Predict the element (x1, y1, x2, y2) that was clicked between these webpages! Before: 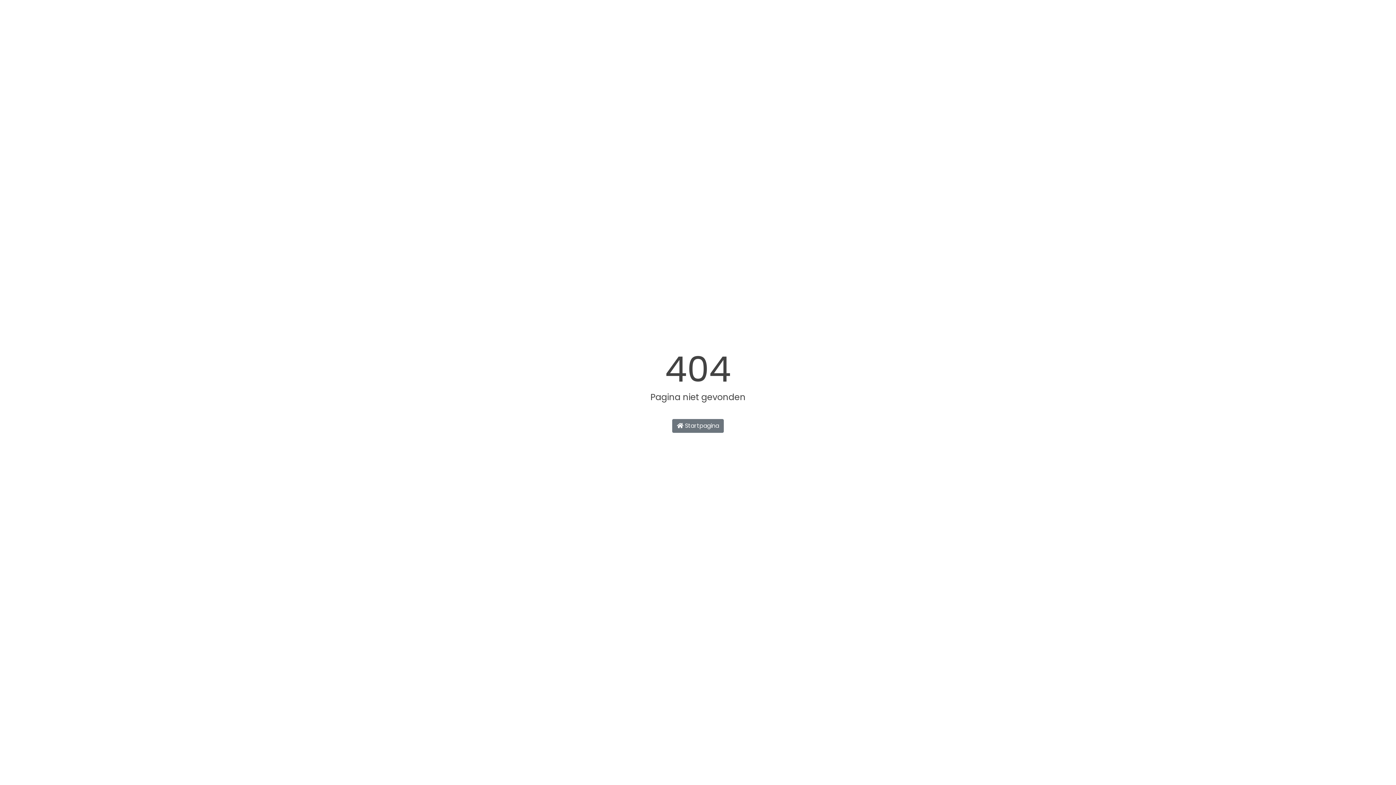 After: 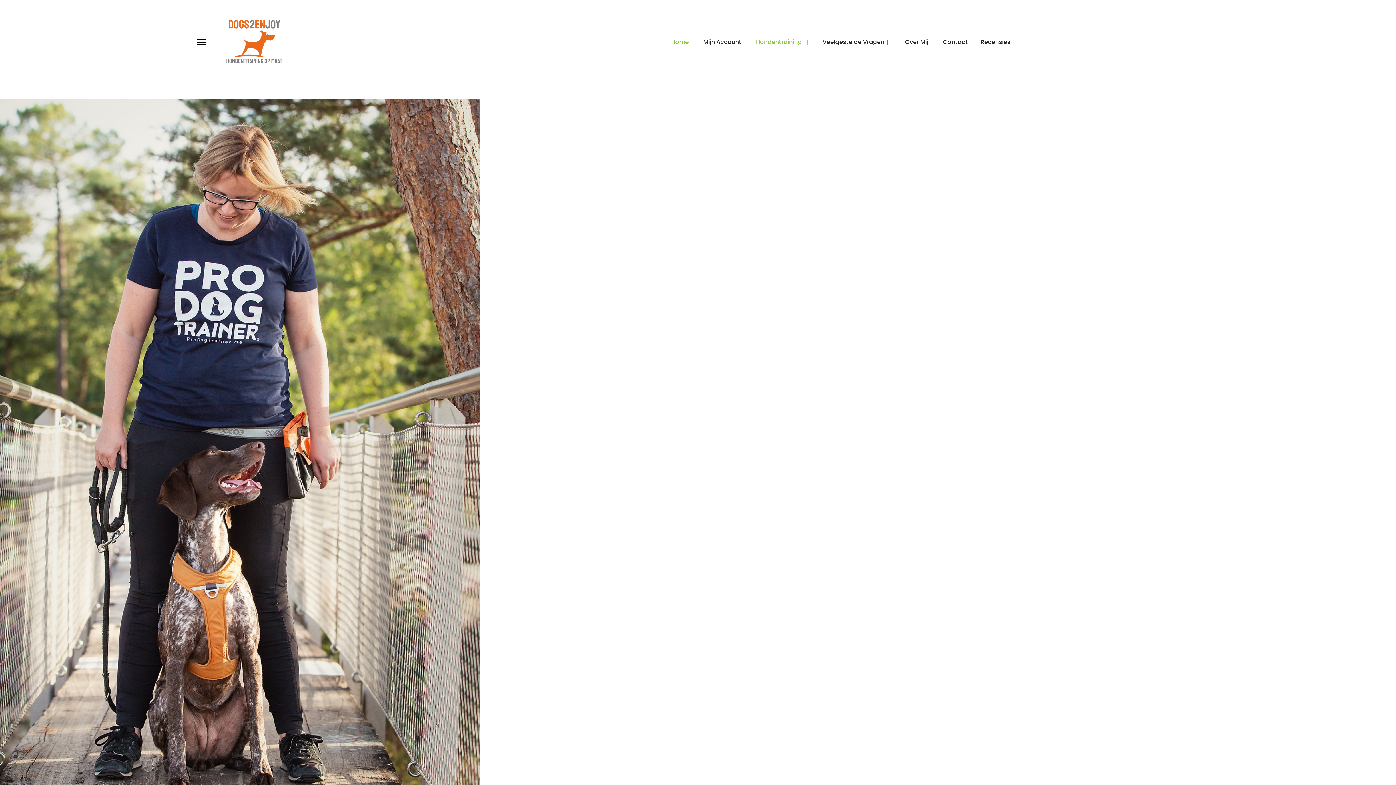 Action: bbox: (672, 419, 724, 433) label:  Startpagina